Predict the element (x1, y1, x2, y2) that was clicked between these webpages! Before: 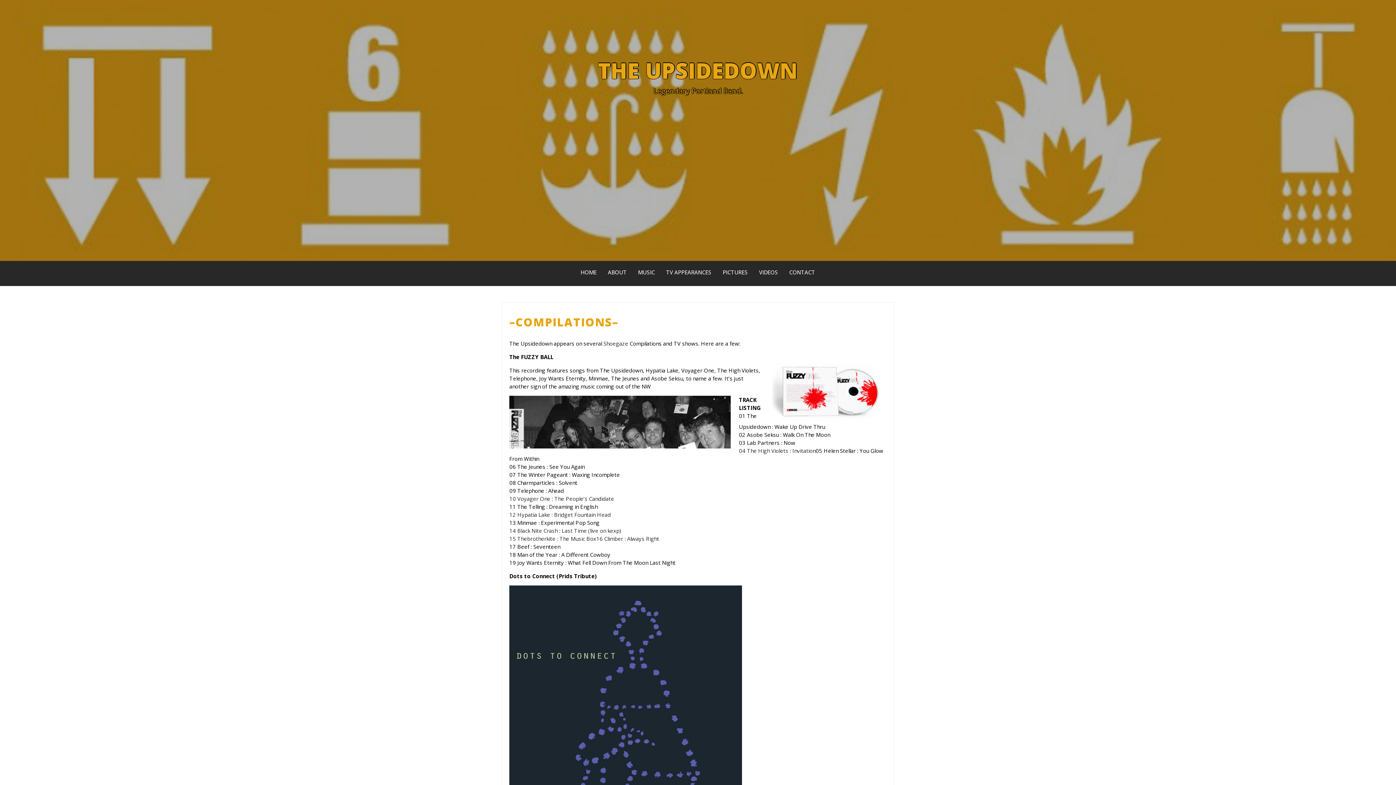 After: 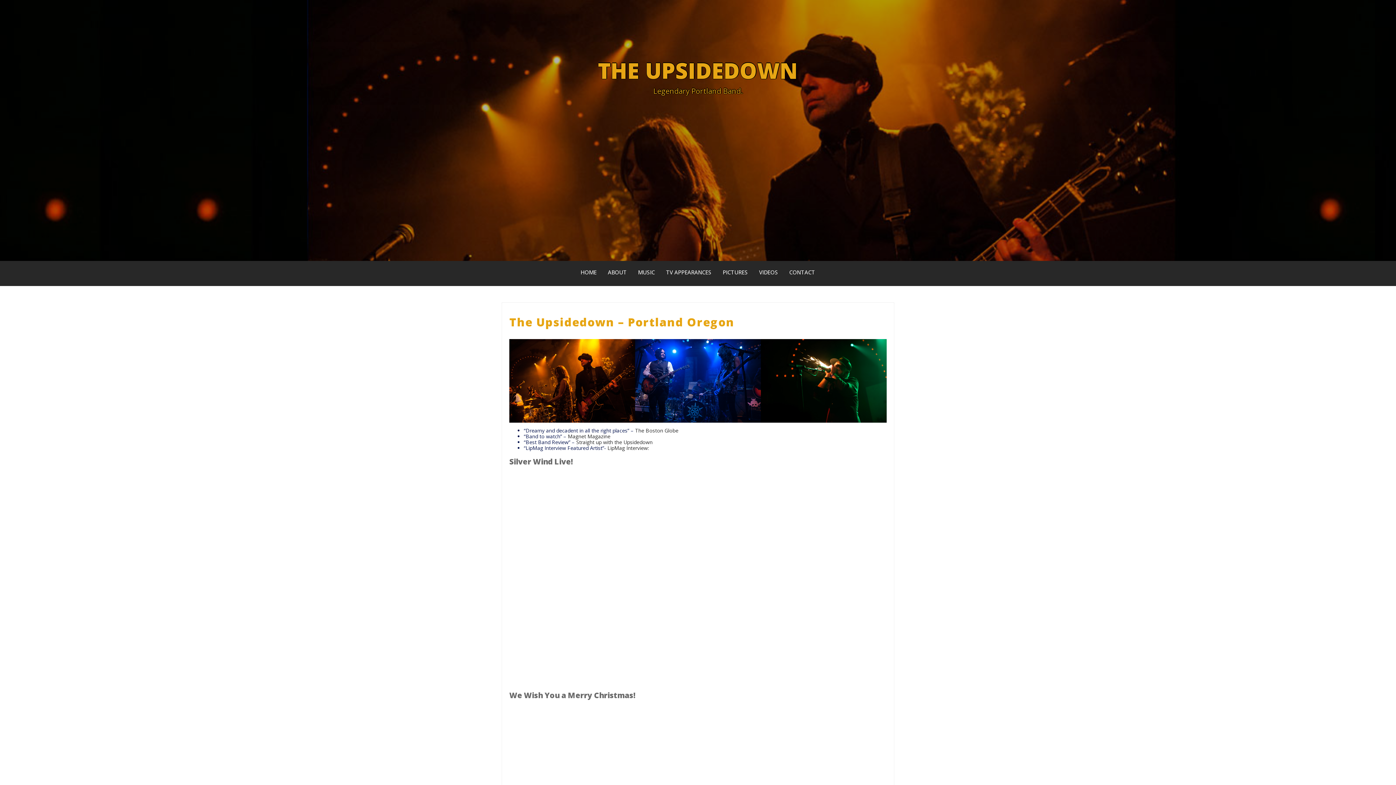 Action: bbox: (575, 261, 602, 284) label: HOME